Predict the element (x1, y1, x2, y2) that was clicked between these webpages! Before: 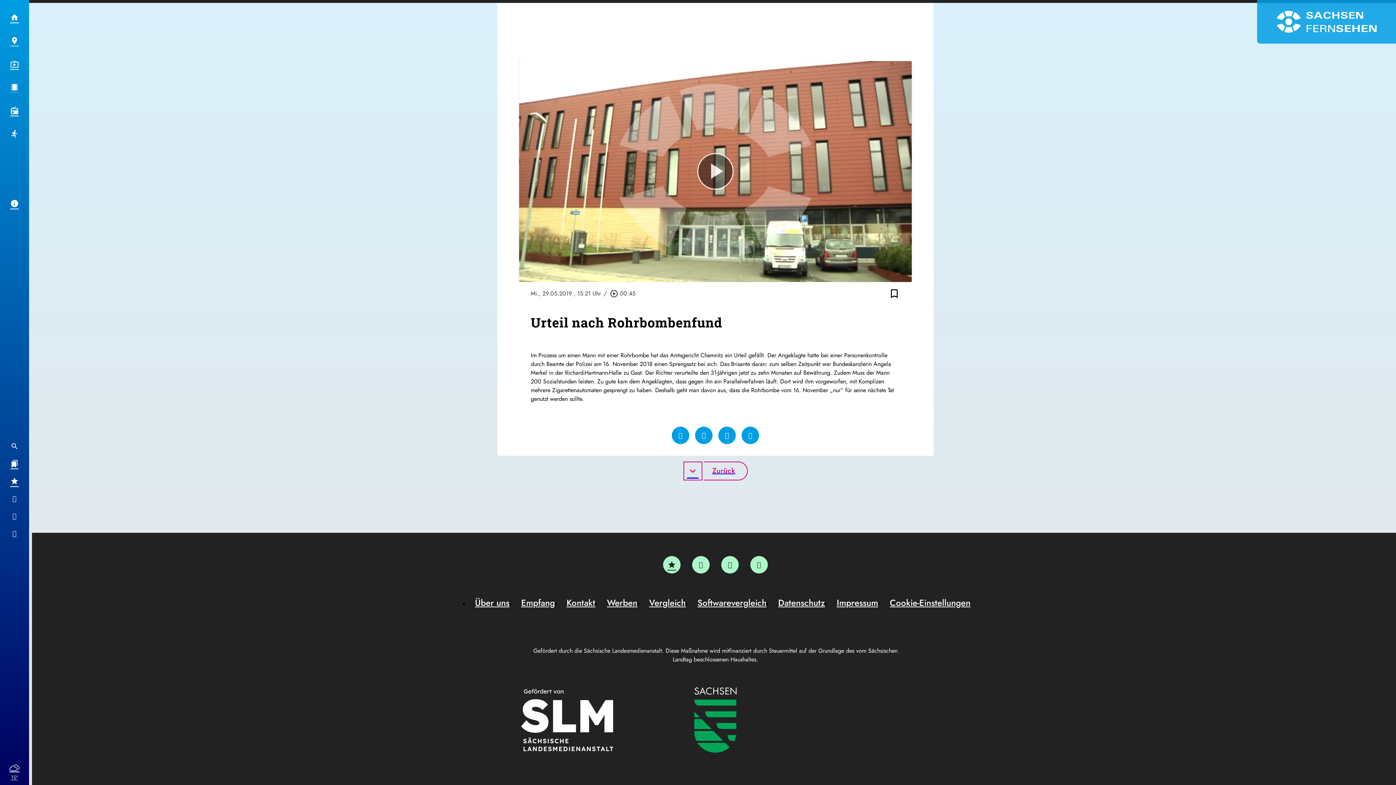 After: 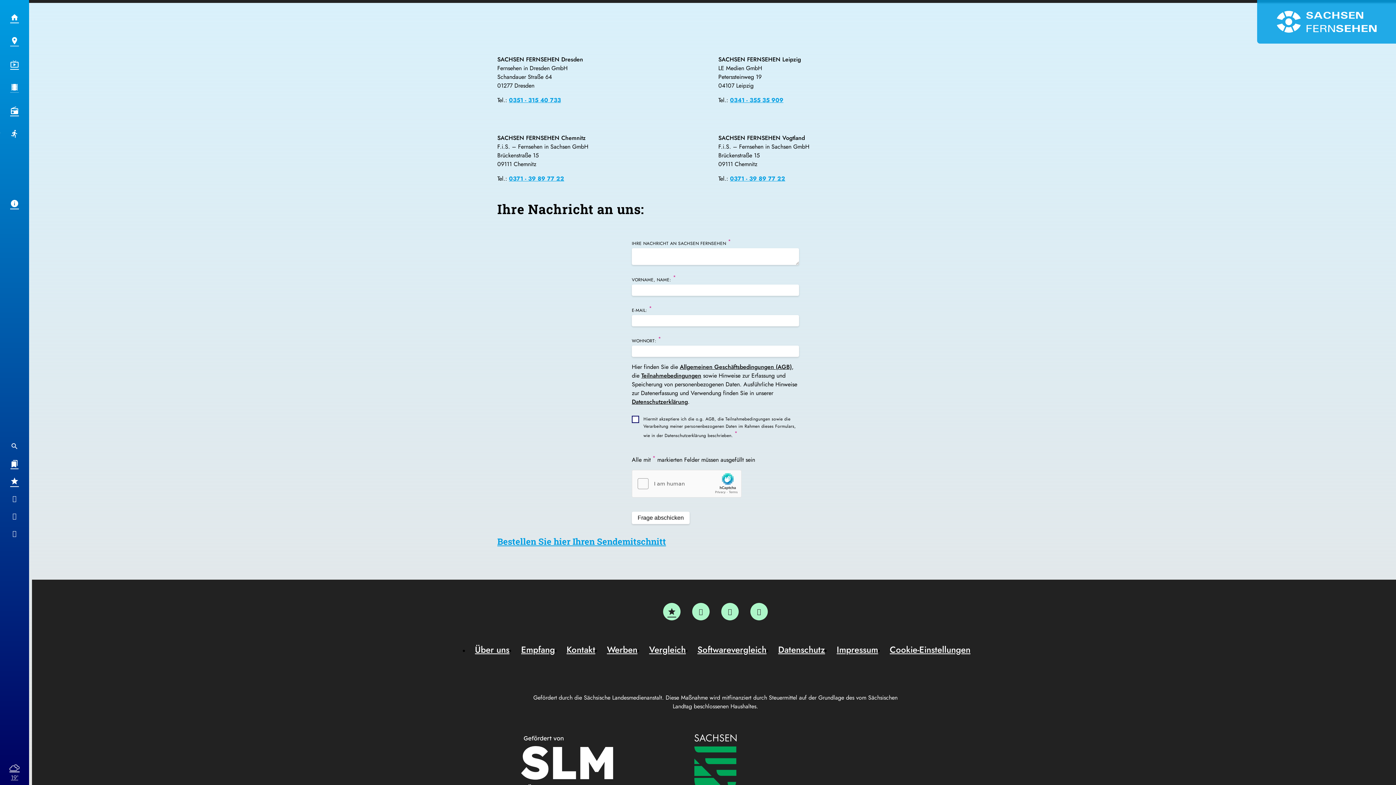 Action: label: Kontakt bbox: (560, 596, 601, 608)